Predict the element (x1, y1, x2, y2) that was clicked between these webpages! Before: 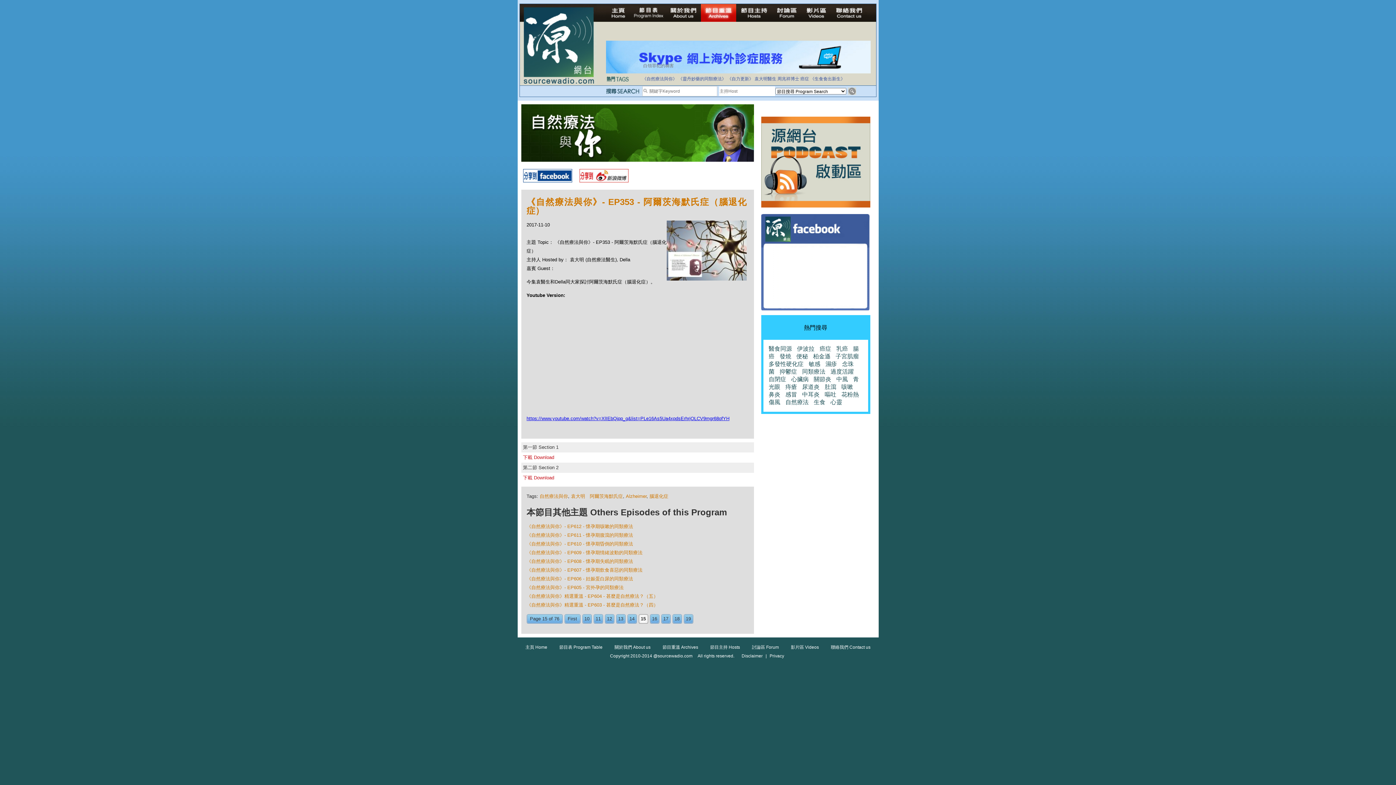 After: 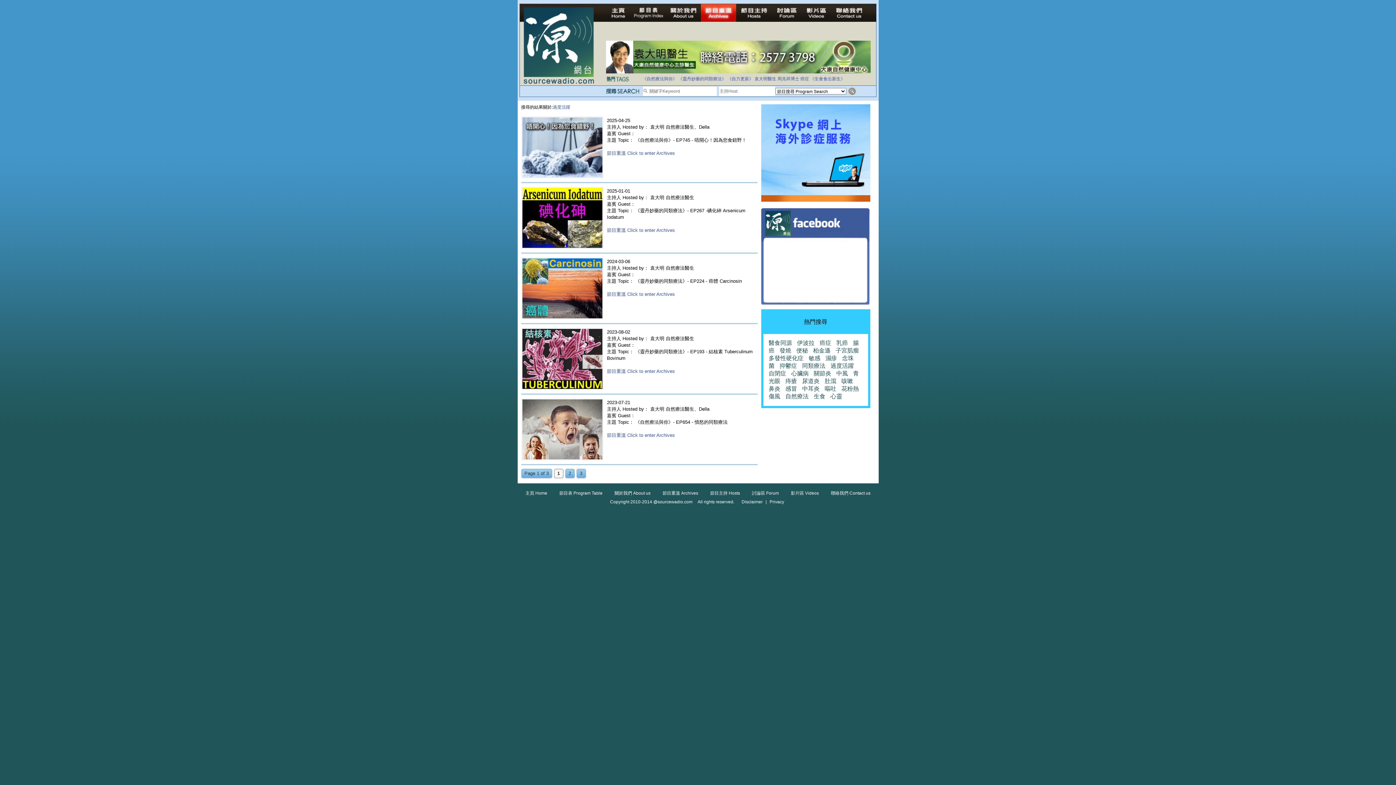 Action: label: 過度活躍 bbox: (830, 368, 854, 374)